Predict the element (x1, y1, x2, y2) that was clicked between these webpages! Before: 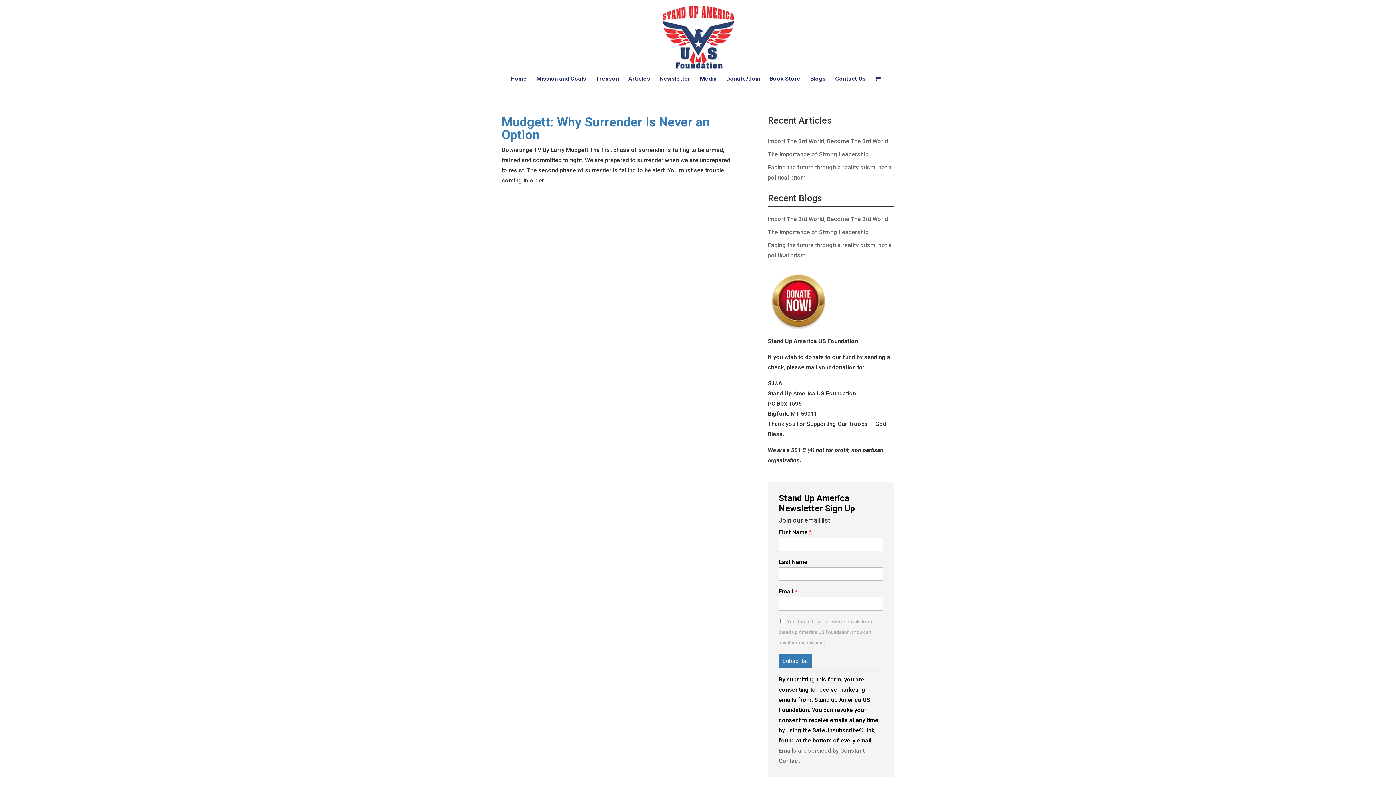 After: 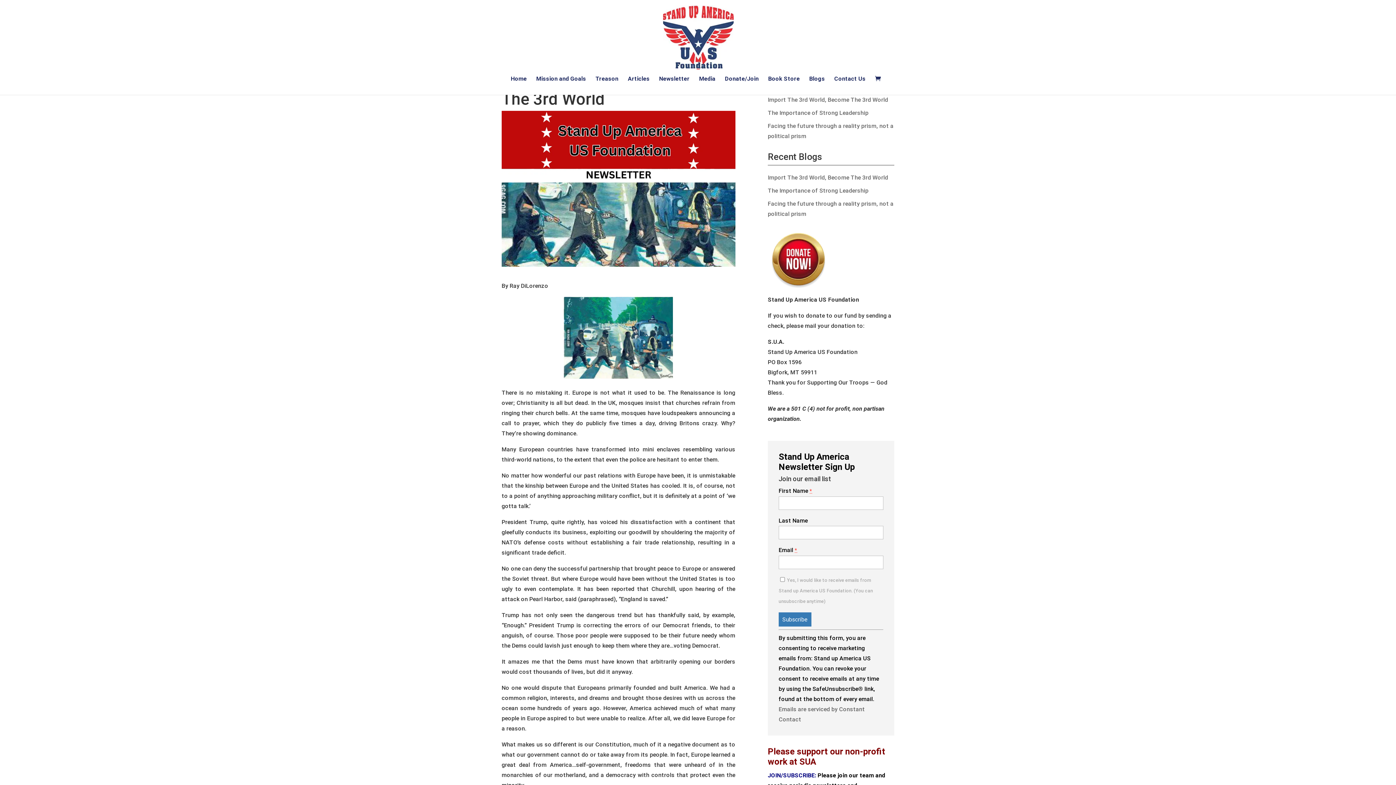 Action: label: Import The 3rd World, ﻿Become The 3rd World bbox: (768, 137, 888, 144)